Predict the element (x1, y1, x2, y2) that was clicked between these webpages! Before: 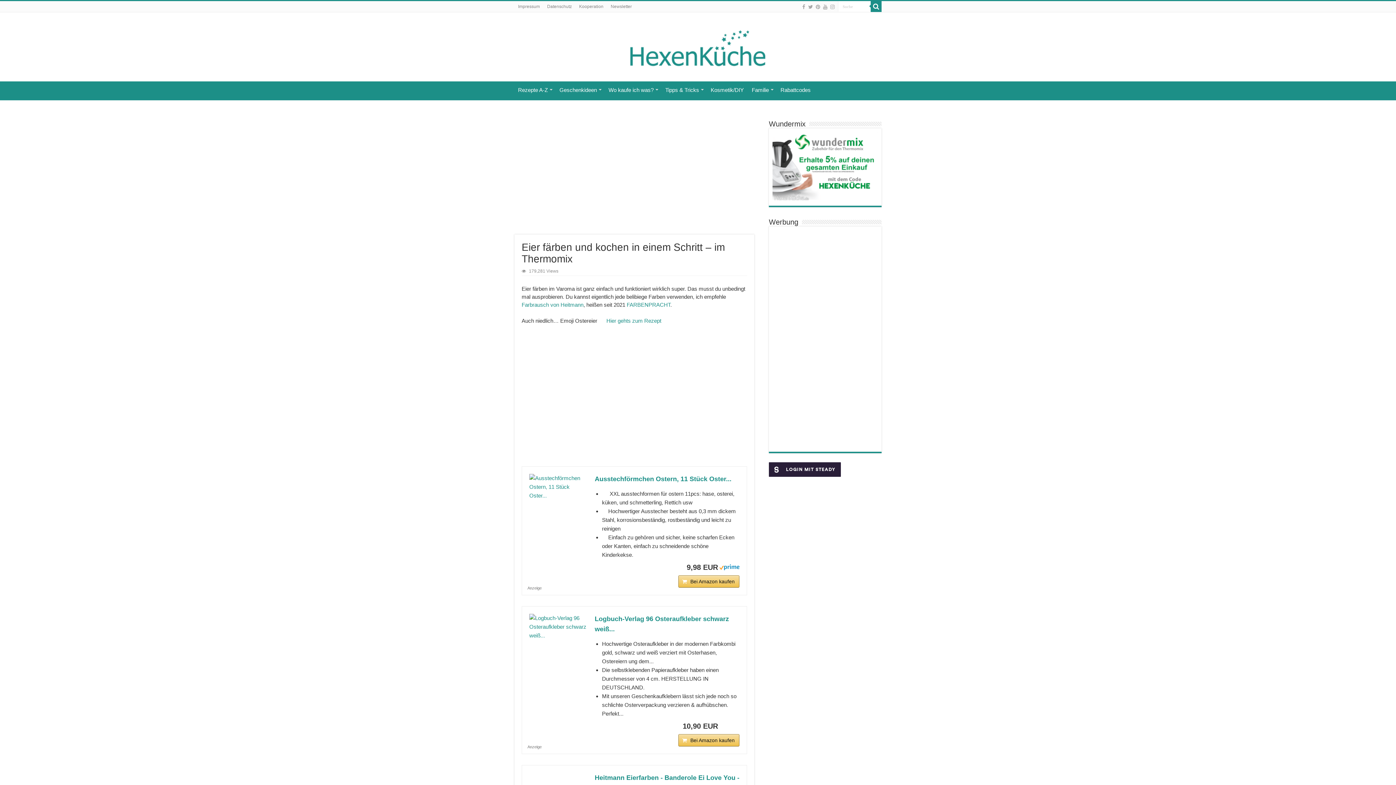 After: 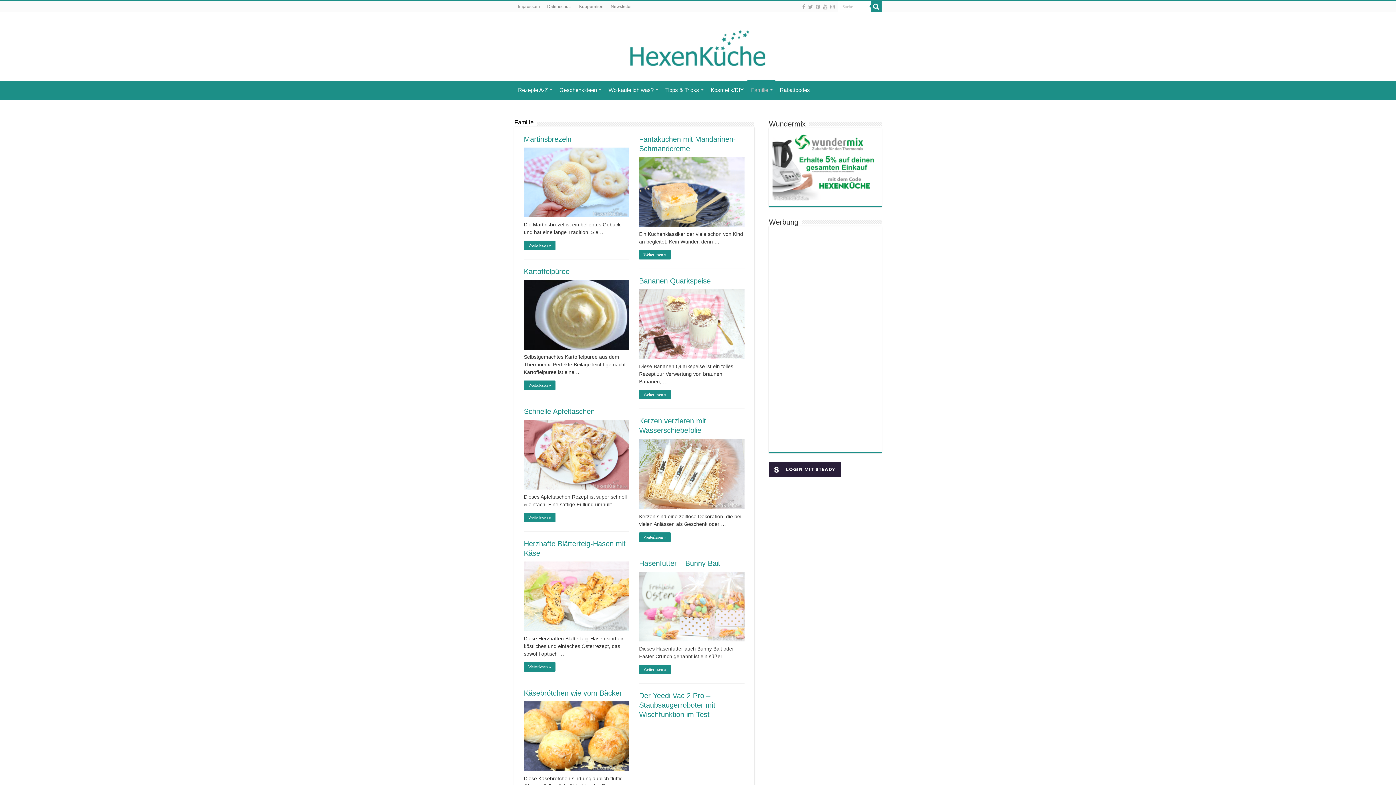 Action: bbox: (748, 81, 776, 96) label: Familie